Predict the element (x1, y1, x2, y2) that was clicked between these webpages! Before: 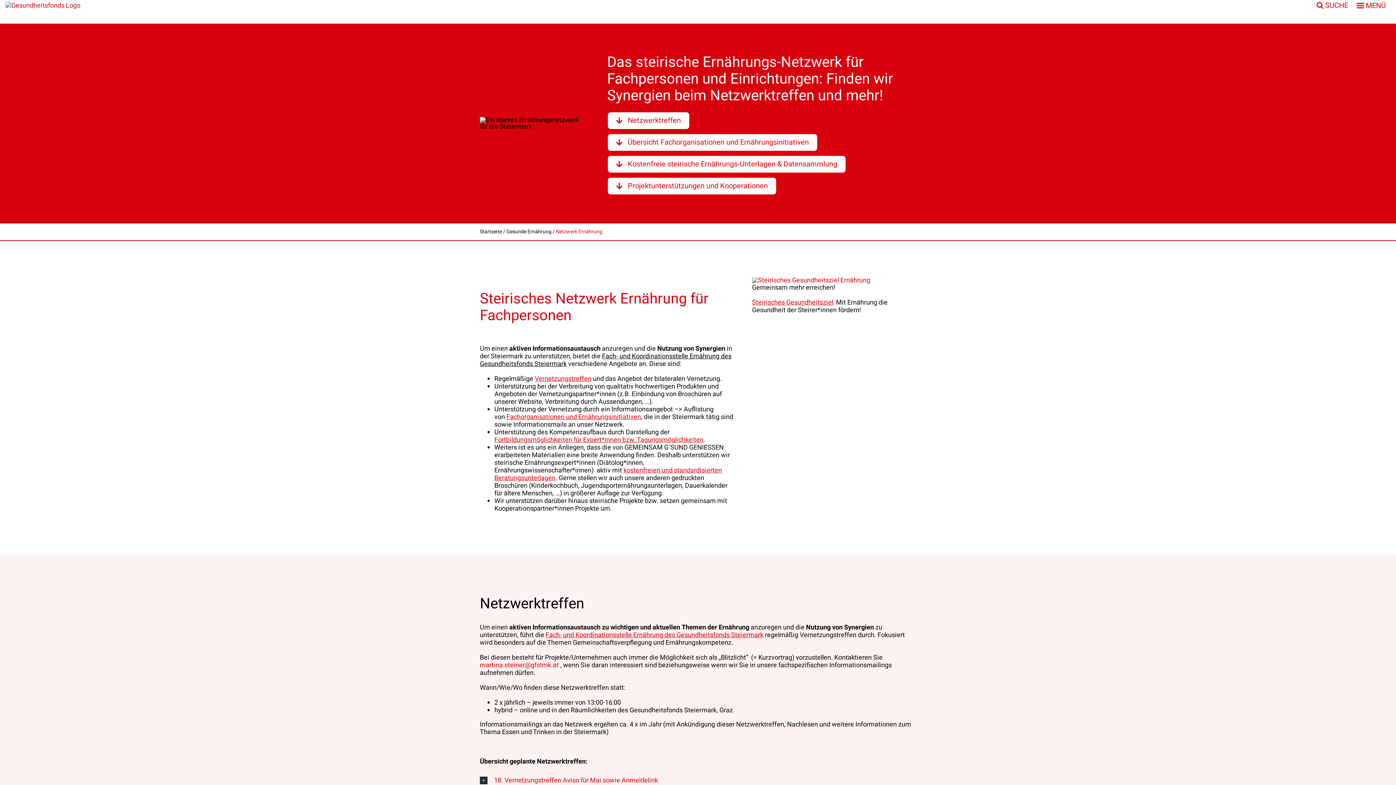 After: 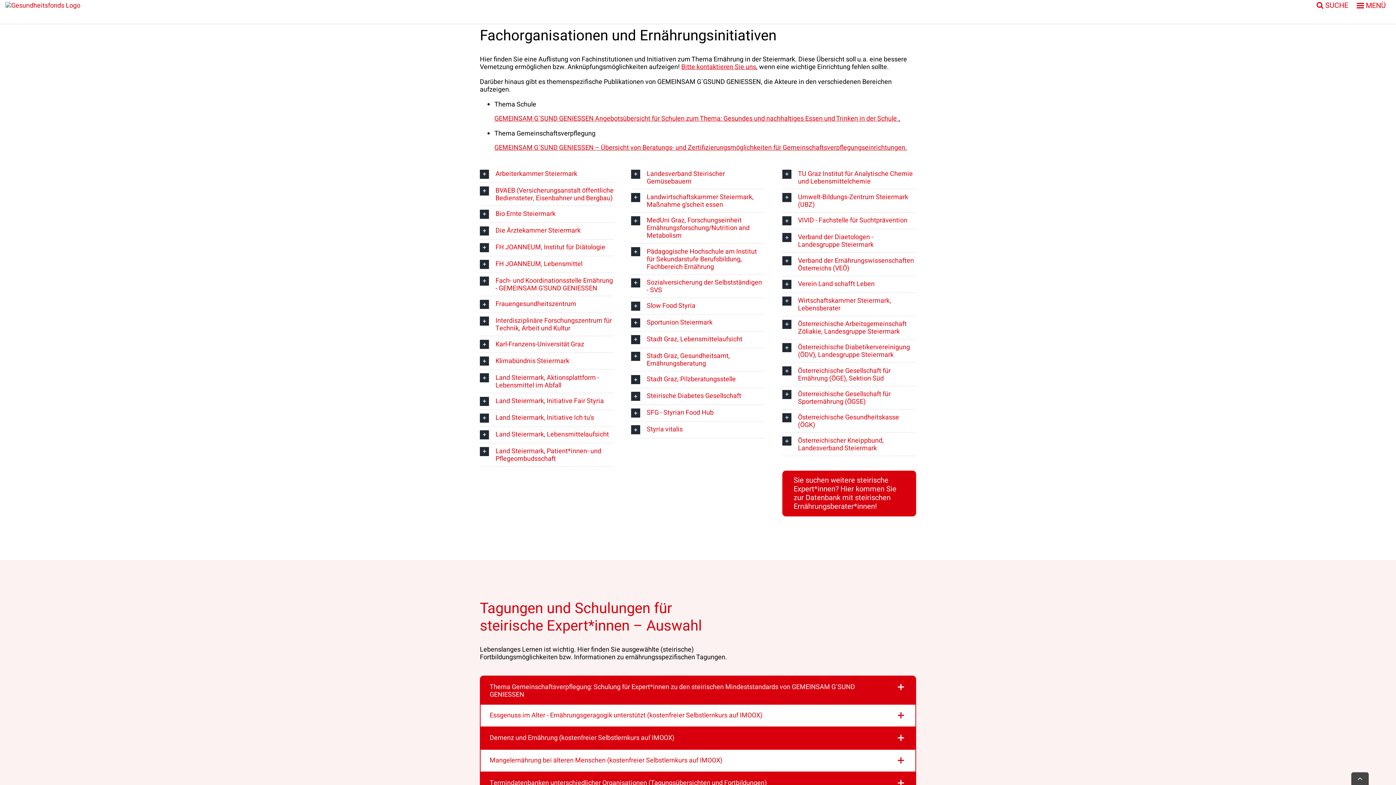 Action: label: Übersicht Fachorganisationen und Ernährungsinitiativen bbox: (607, 133, 818, 151)